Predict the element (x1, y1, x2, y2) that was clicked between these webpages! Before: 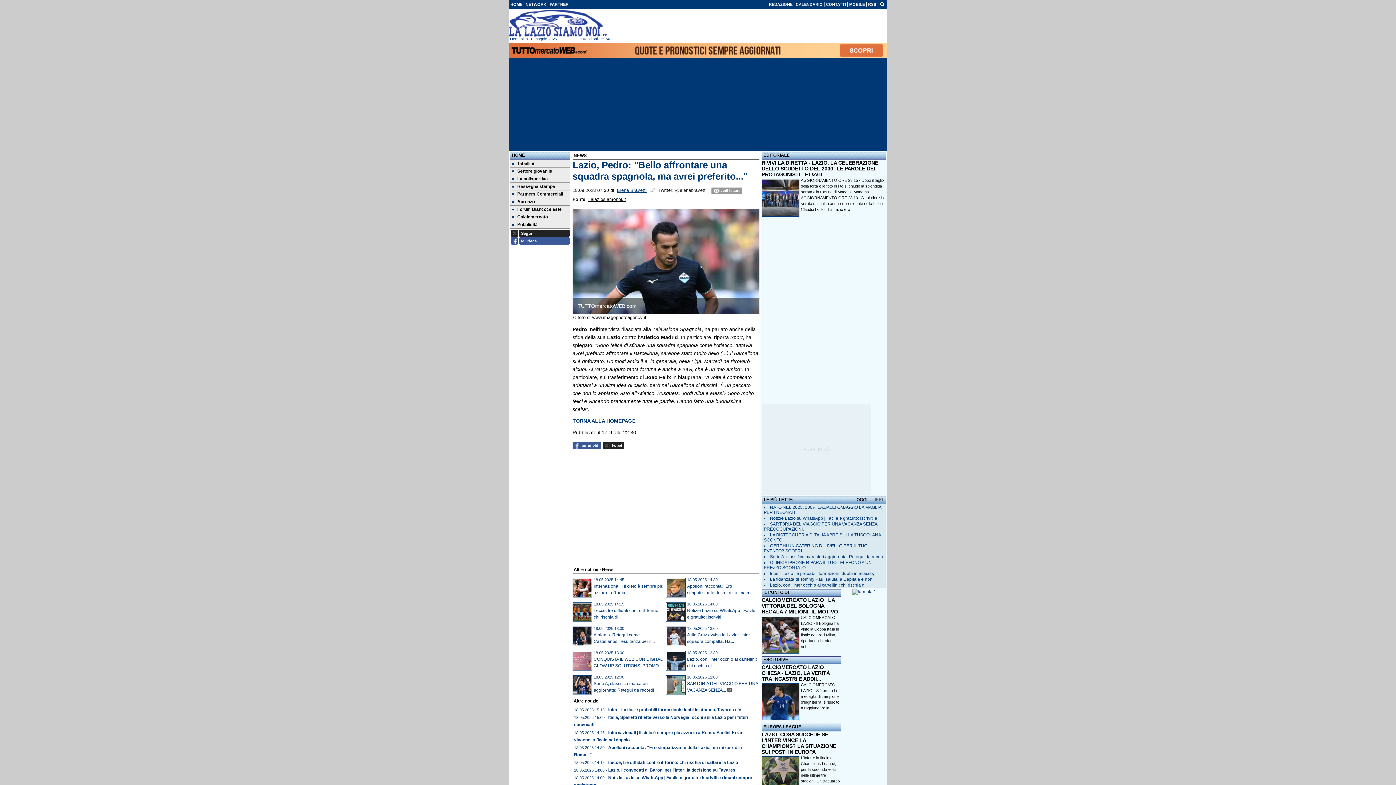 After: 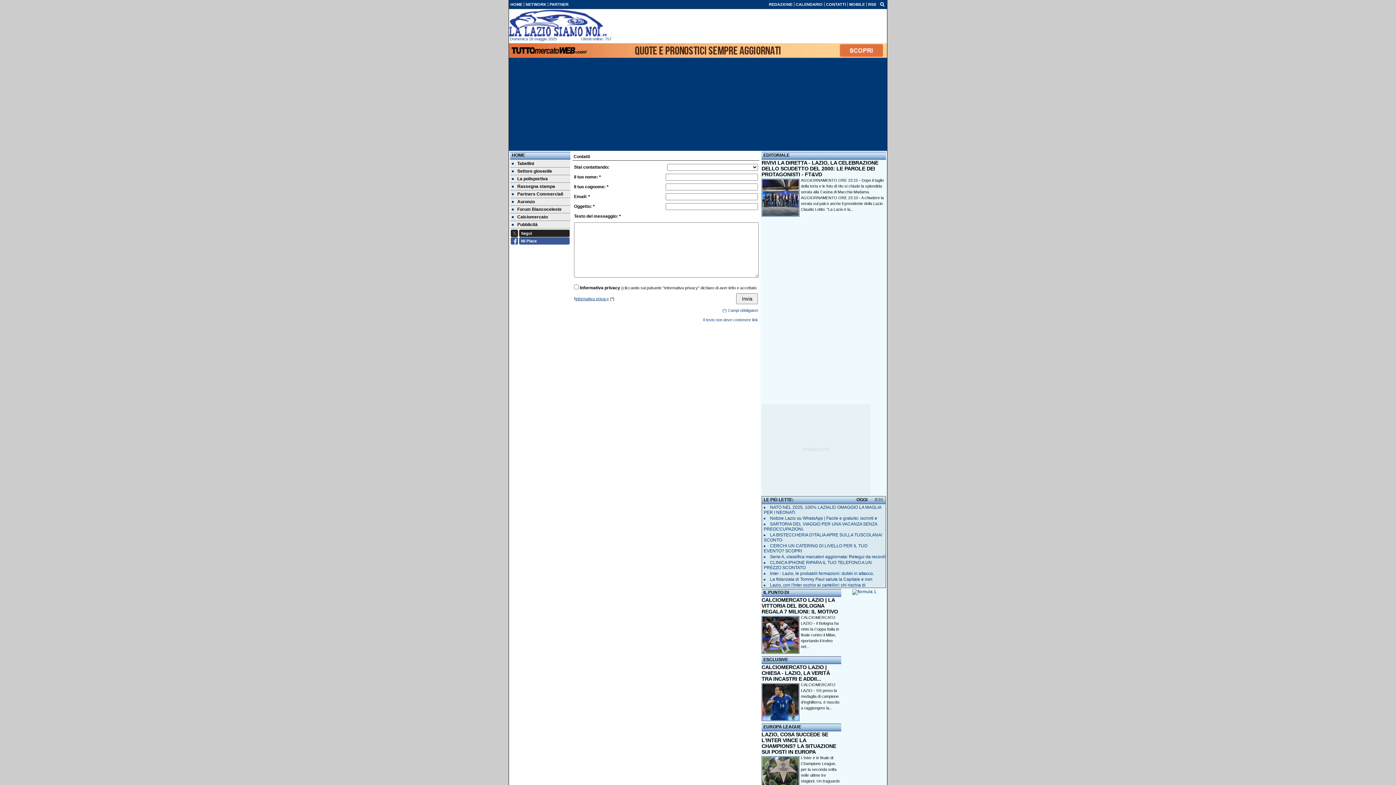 Action: label: CONTATTI bbox: (826, 2, 846, 6)